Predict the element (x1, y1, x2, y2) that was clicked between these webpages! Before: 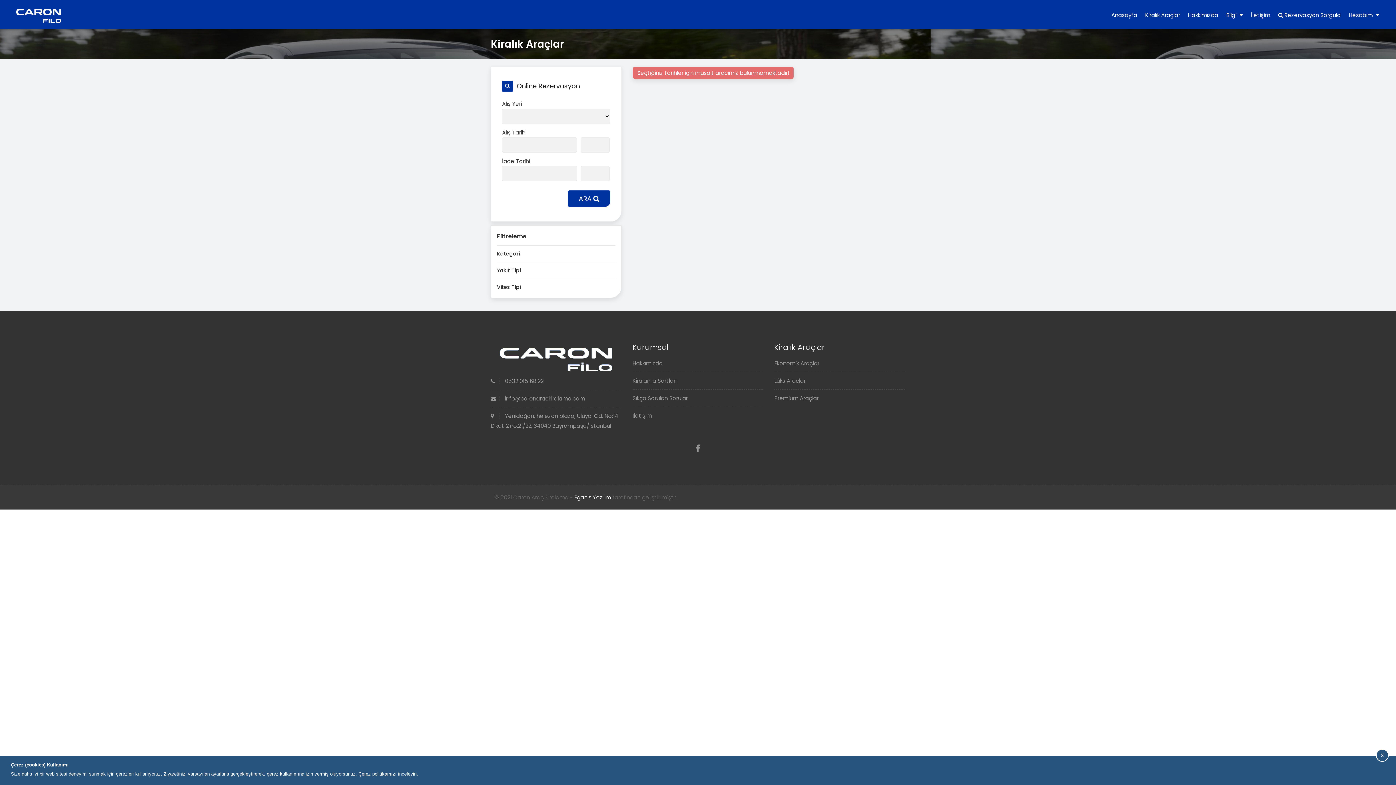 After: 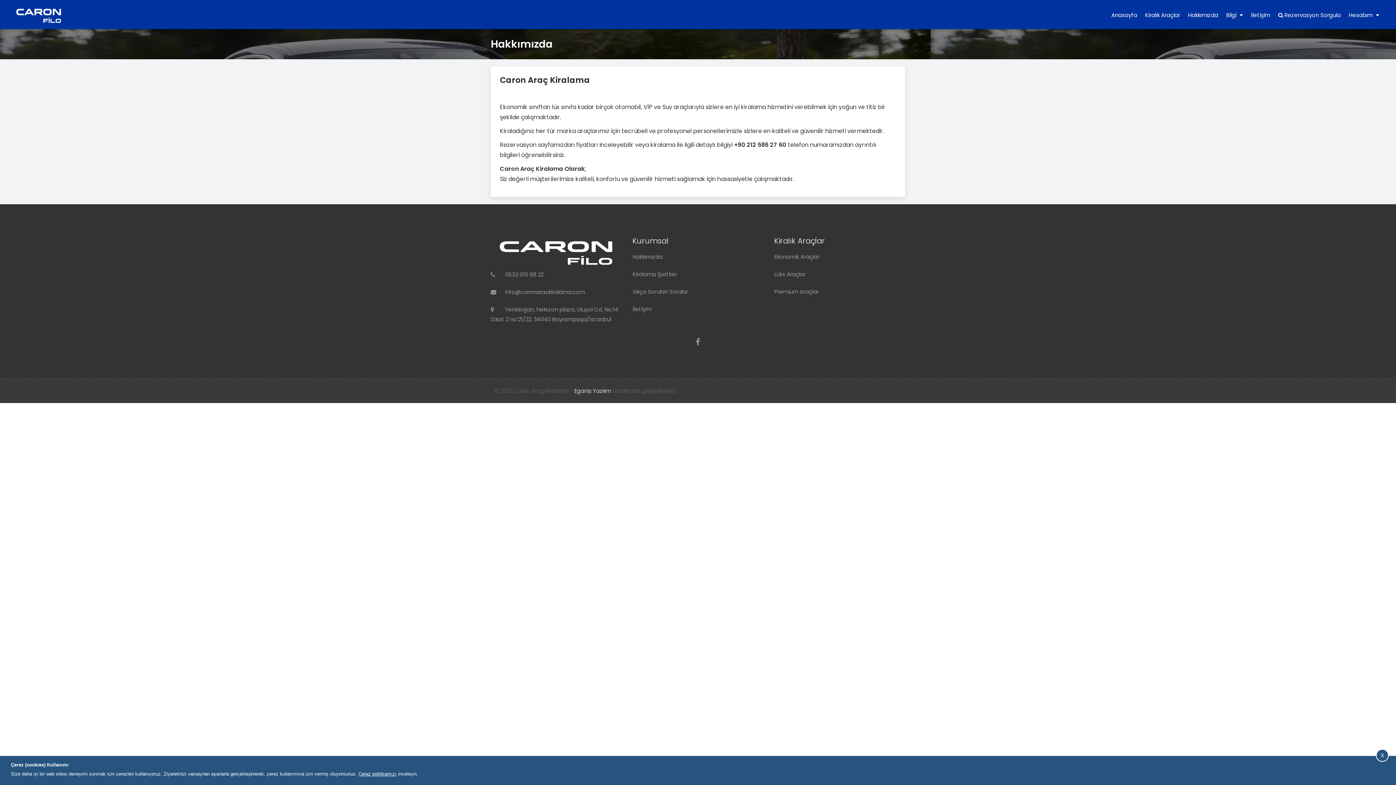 Action: label: Hakkımızda bbox: (1184, 8, 1222, 22)